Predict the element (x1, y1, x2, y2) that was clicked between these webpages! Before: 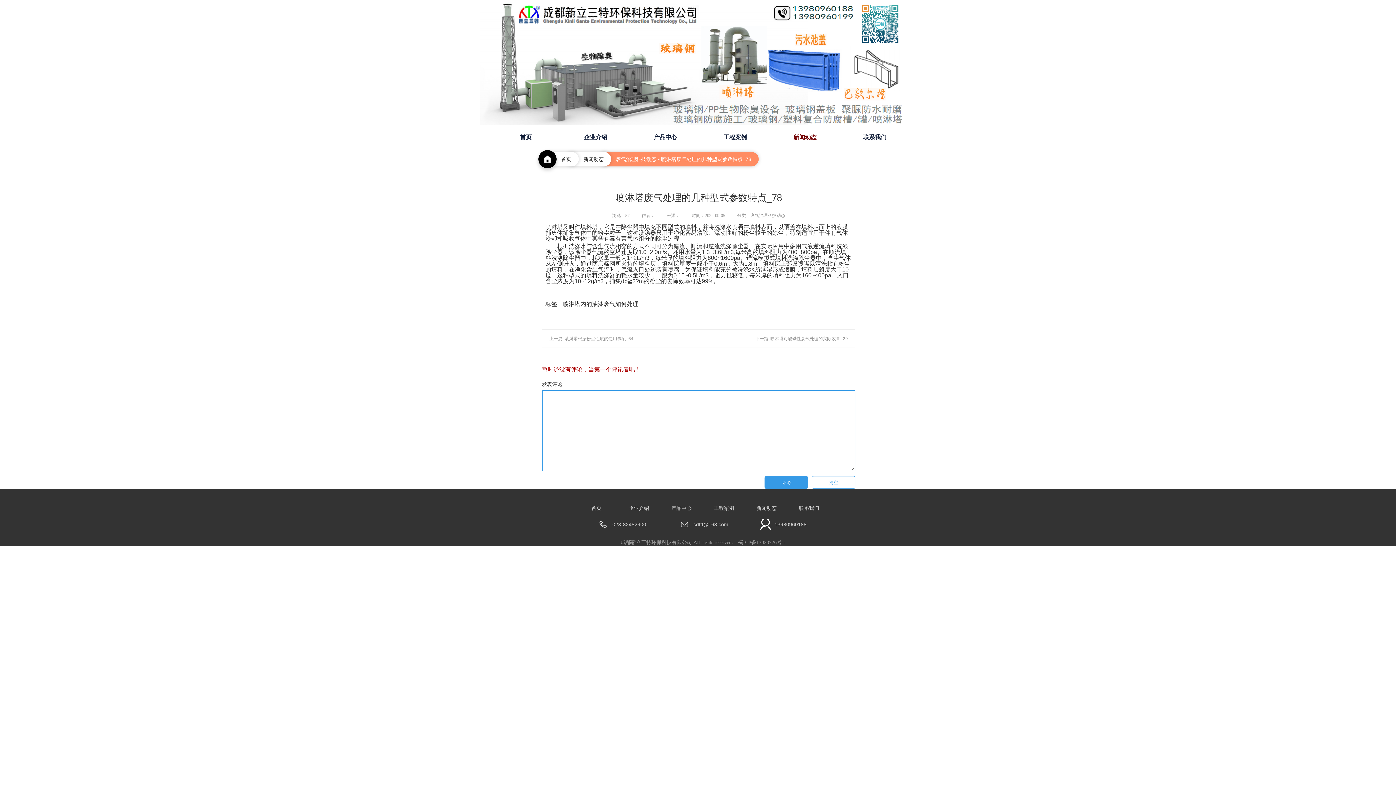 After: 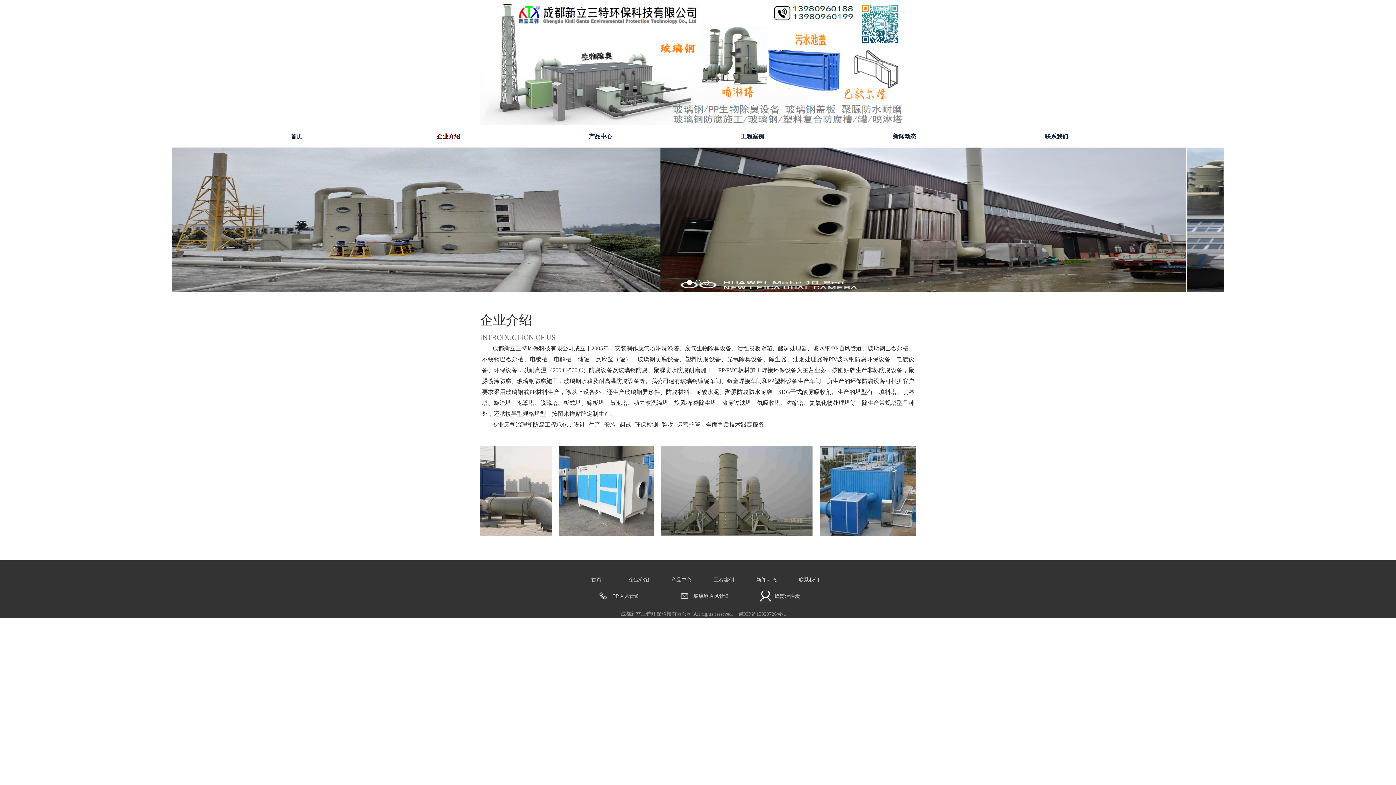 Action: bbox: (560, 129, 630, 145) label: 企业介绍